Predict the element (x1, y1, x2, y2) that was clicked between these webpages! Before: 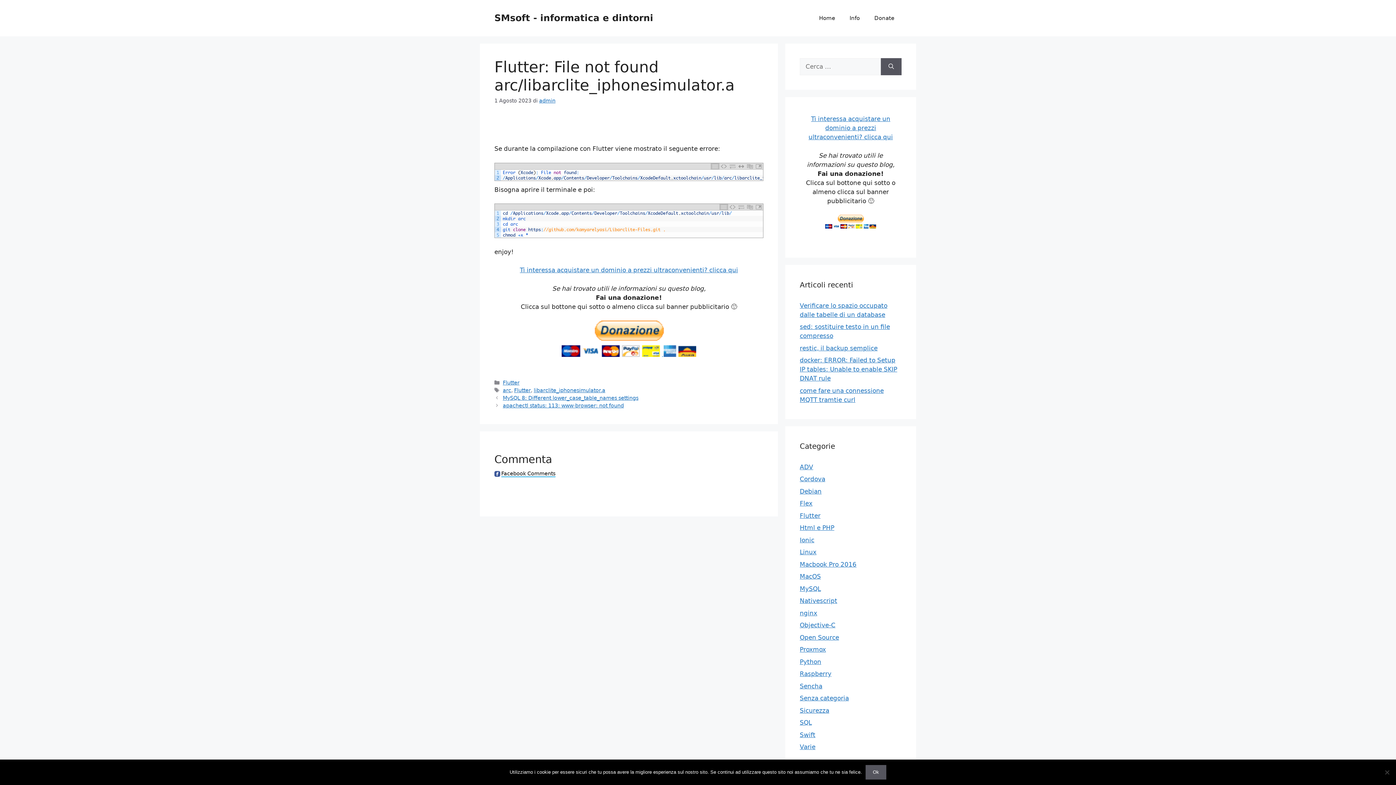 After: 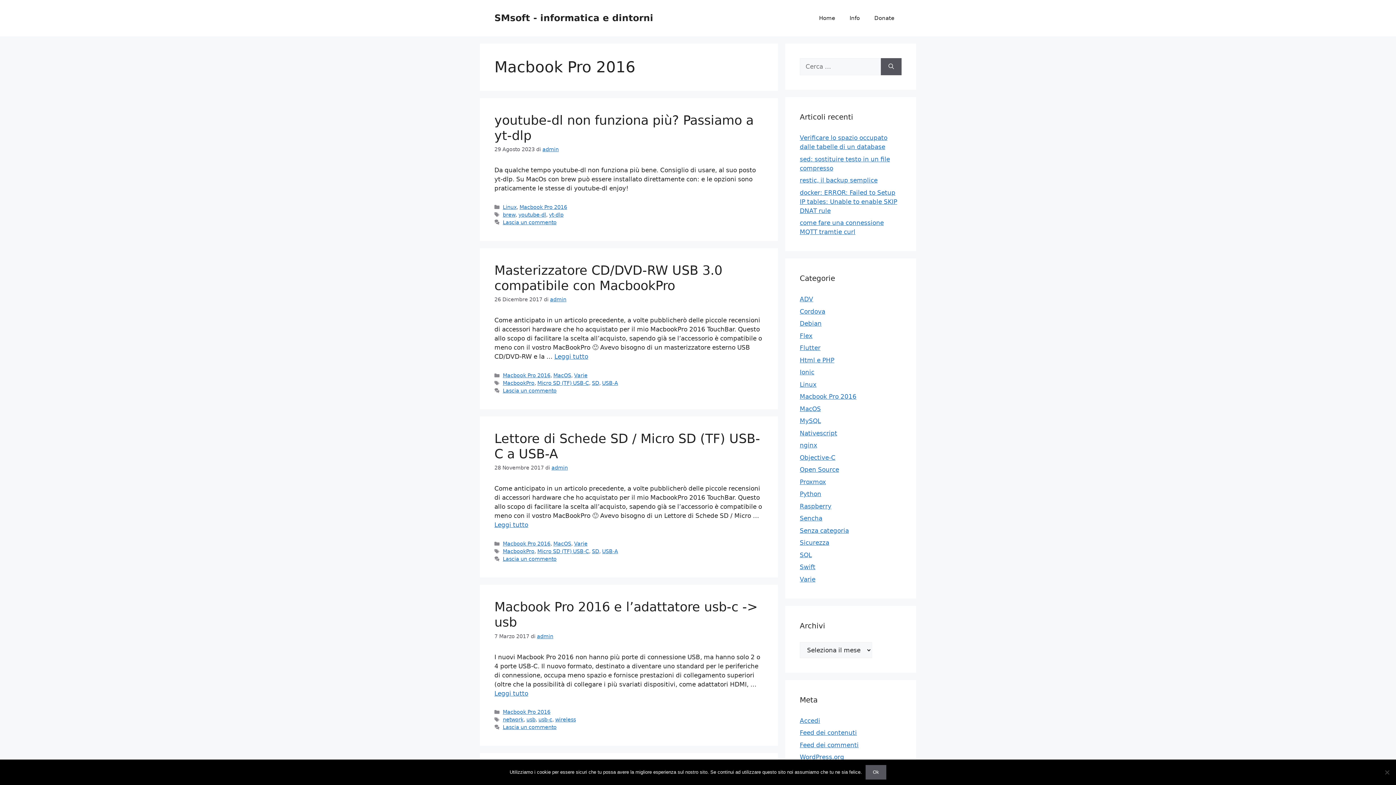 Action: label: Macbook Pro 2016 bbox: (800, 561, 856, 568)